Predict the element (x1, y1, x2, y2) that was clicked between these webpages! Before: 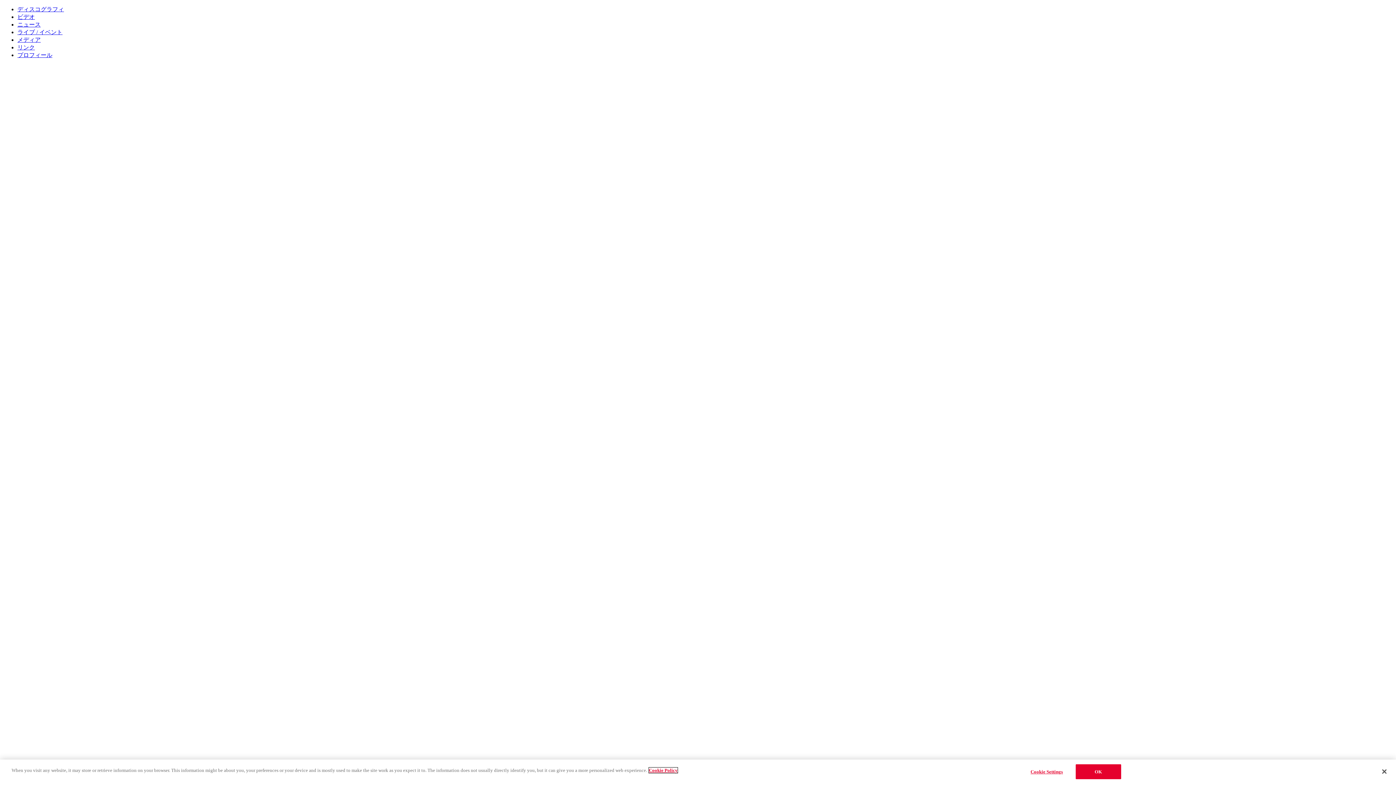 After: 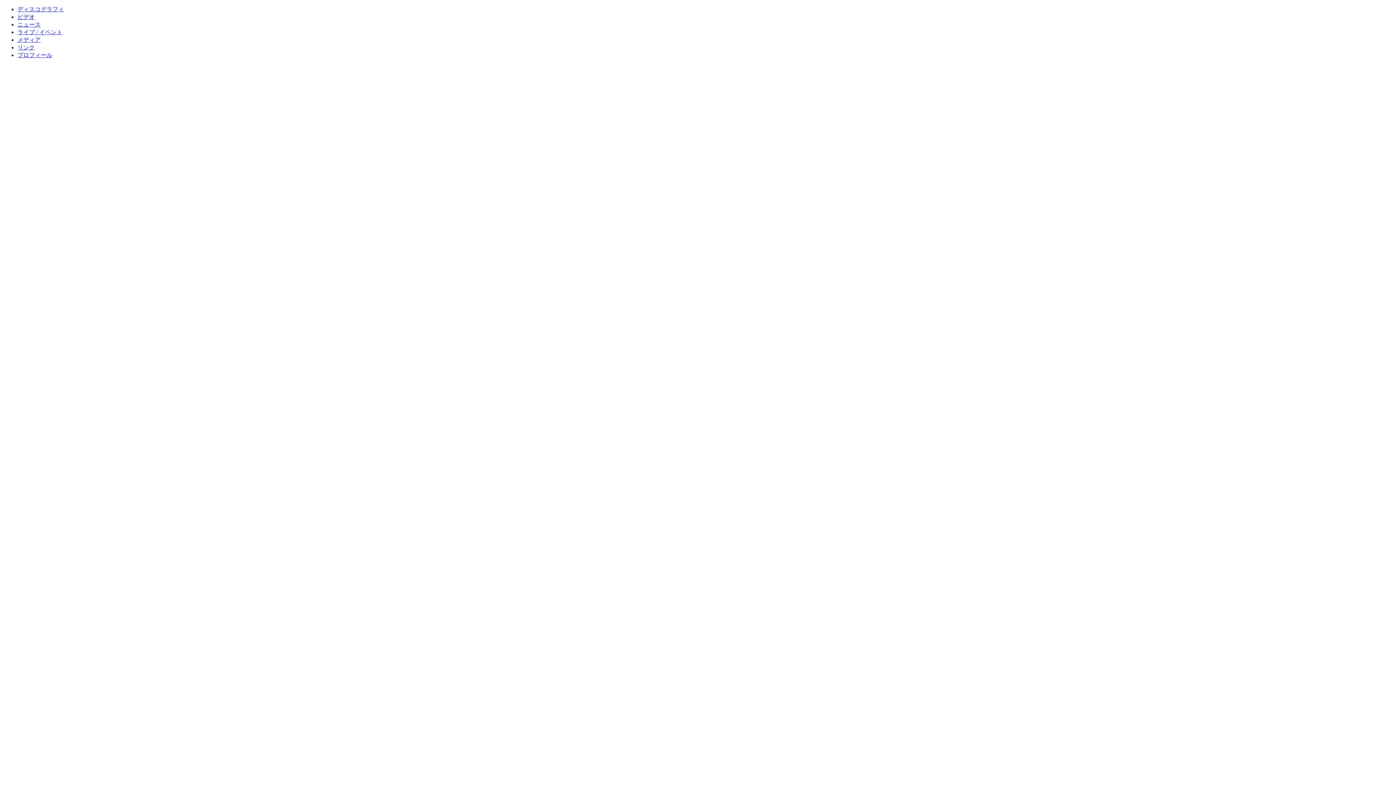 Action: label: OK bbox: (1075, 764, 1121, 779)